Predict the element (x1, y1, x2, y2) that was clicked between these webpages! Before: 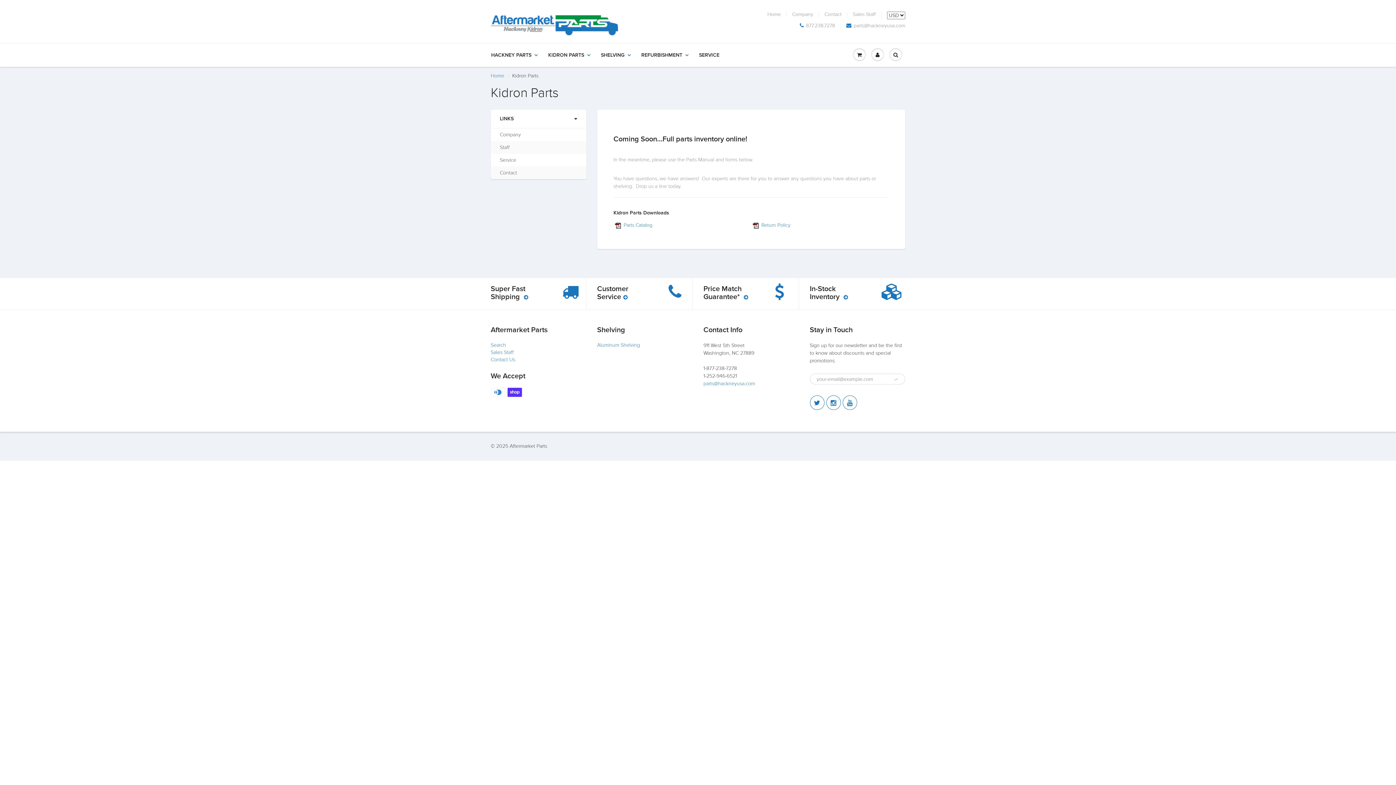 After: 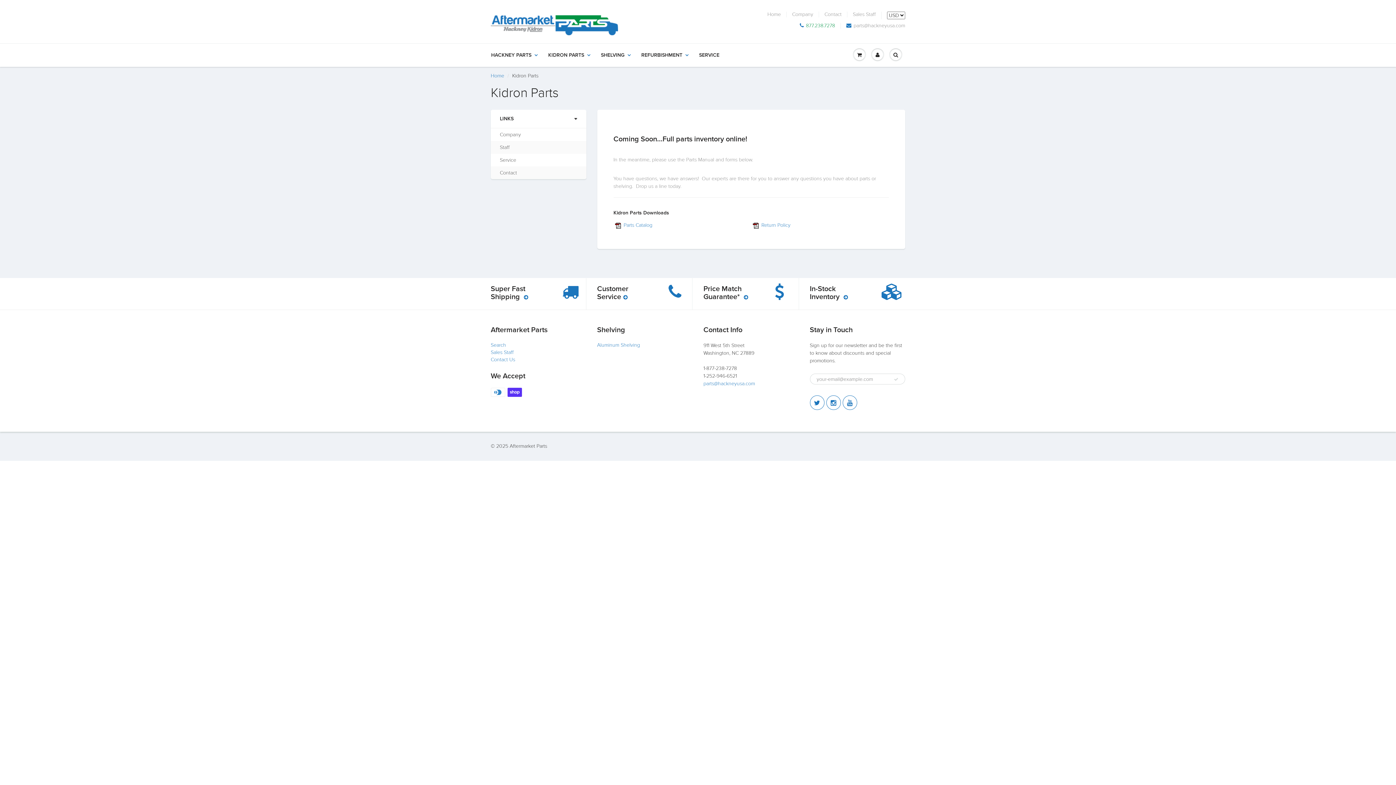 Action: bbox: (800, 22, 835, 28) label: 877.238.7278